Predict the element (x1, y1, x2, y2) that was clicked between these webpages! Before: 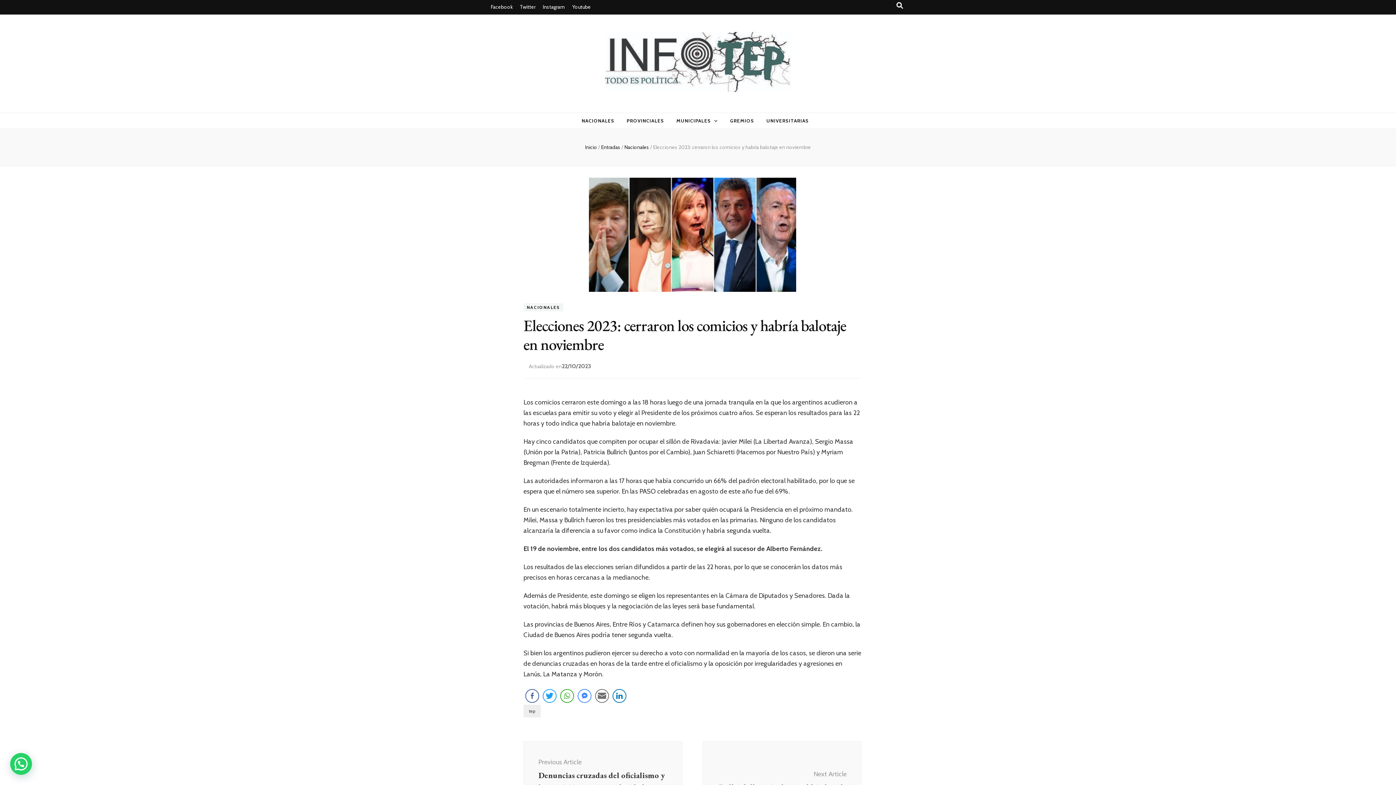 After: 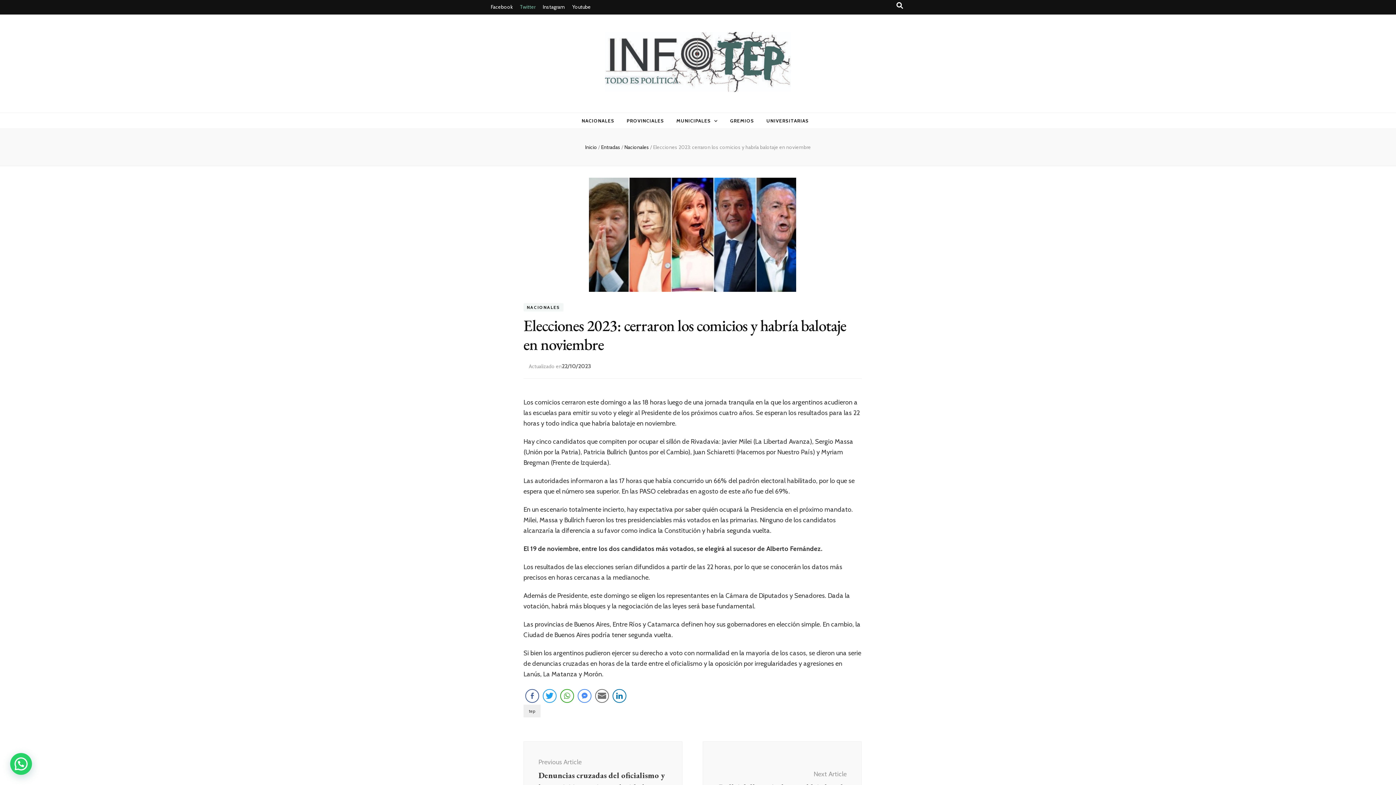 Action: bbox: (520, 0, 535, 14) label: Twitter